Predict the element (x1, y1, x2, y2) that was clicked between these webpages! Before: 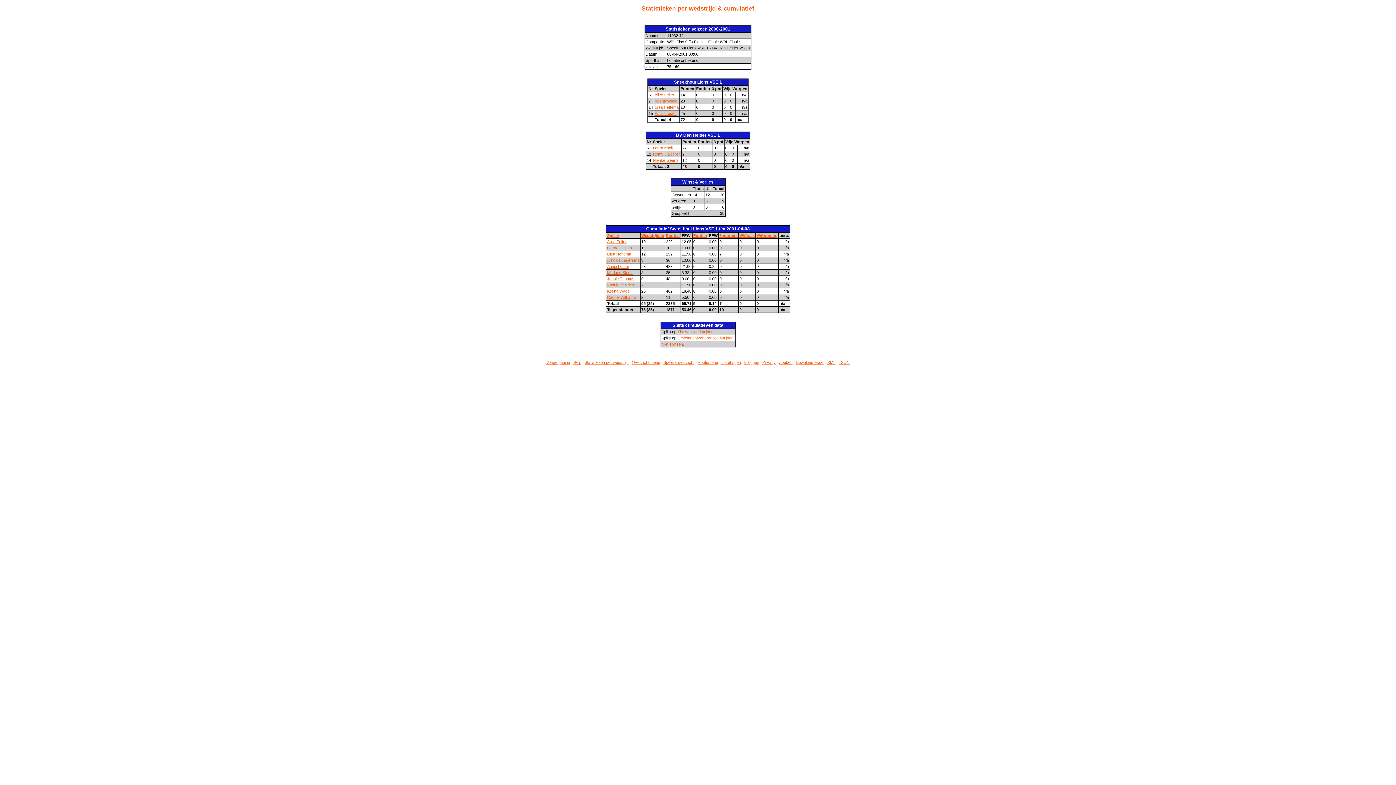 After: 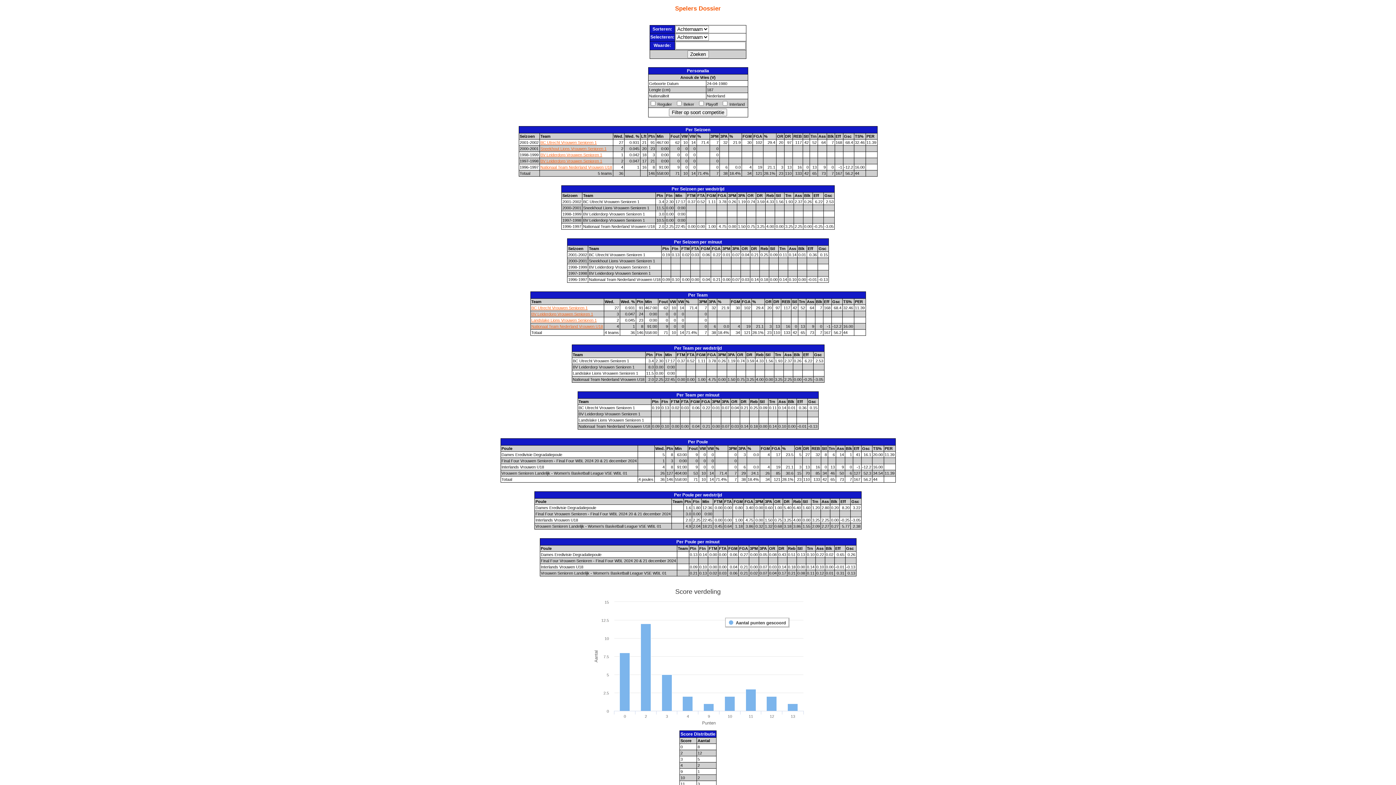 Action: label: Anouk de Vries bbox: (607, 283, 634, 287)